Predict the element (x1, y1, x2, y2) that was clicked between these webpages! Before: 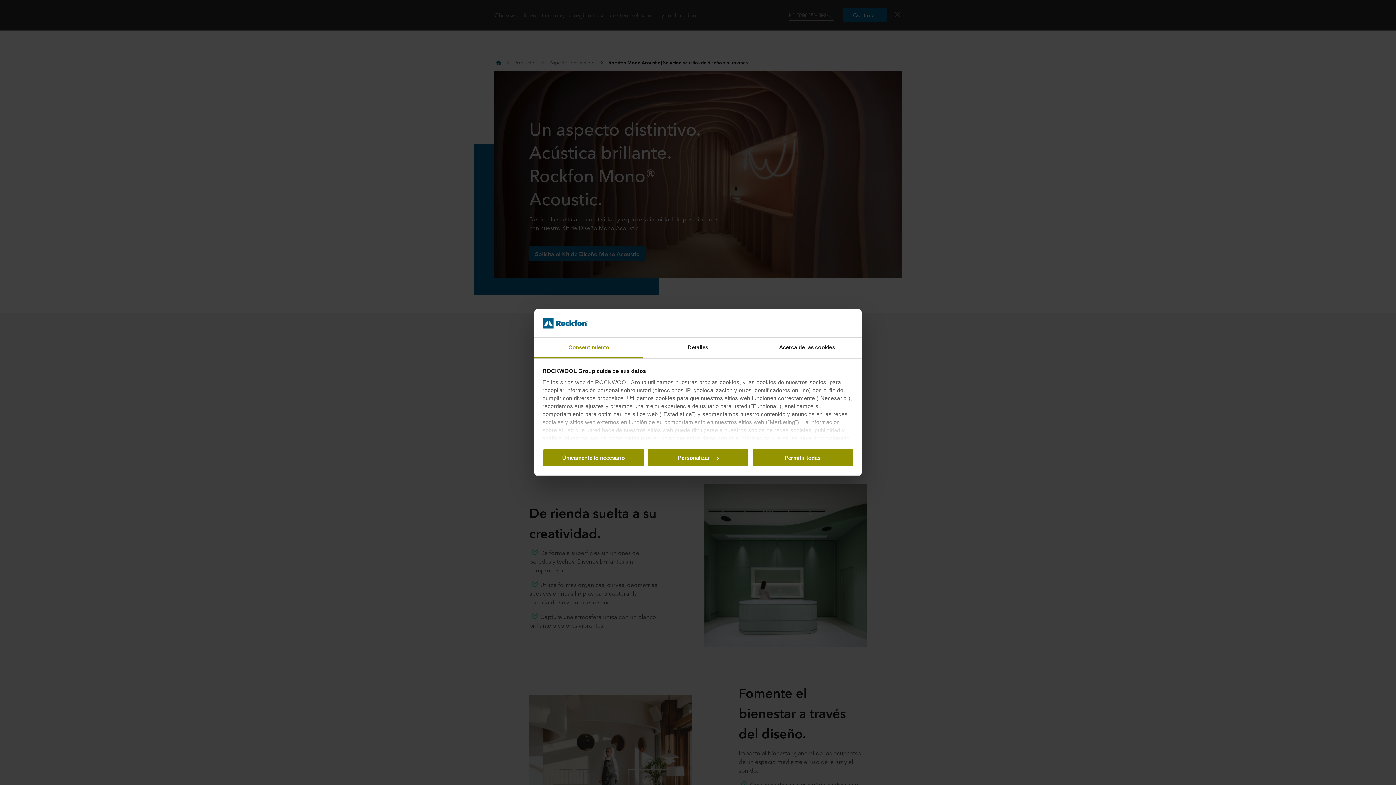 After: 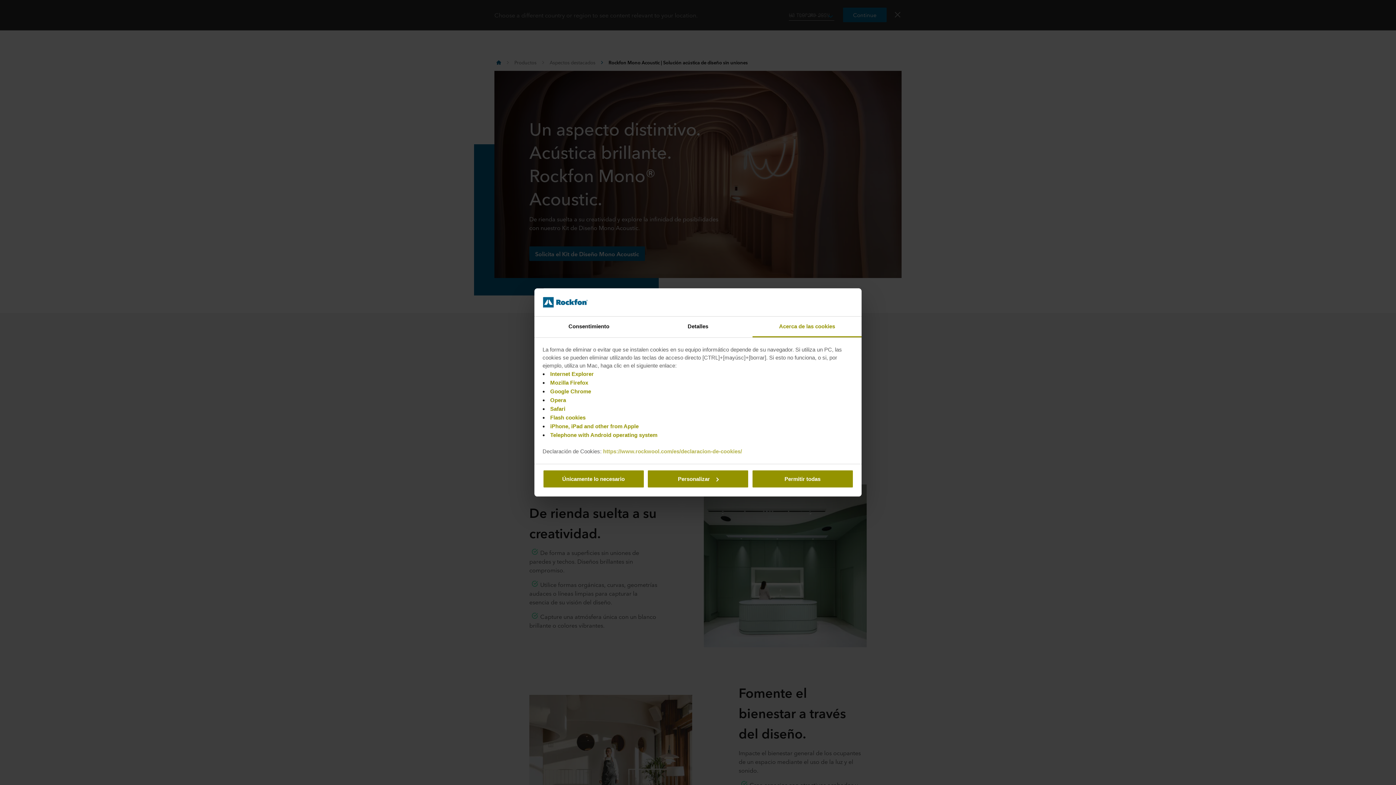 Action: label: Acerca de las cookies bbox: (752, 337, 861, 358)